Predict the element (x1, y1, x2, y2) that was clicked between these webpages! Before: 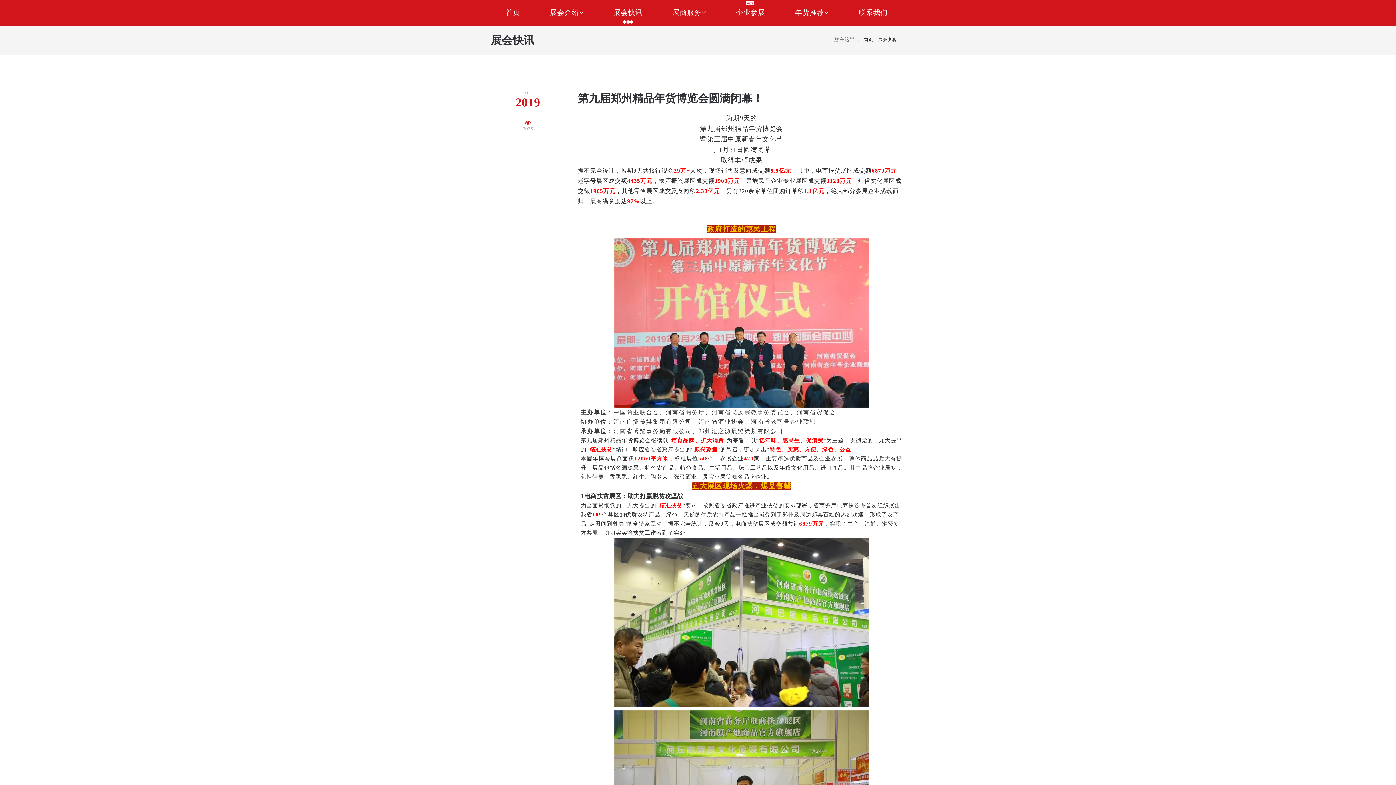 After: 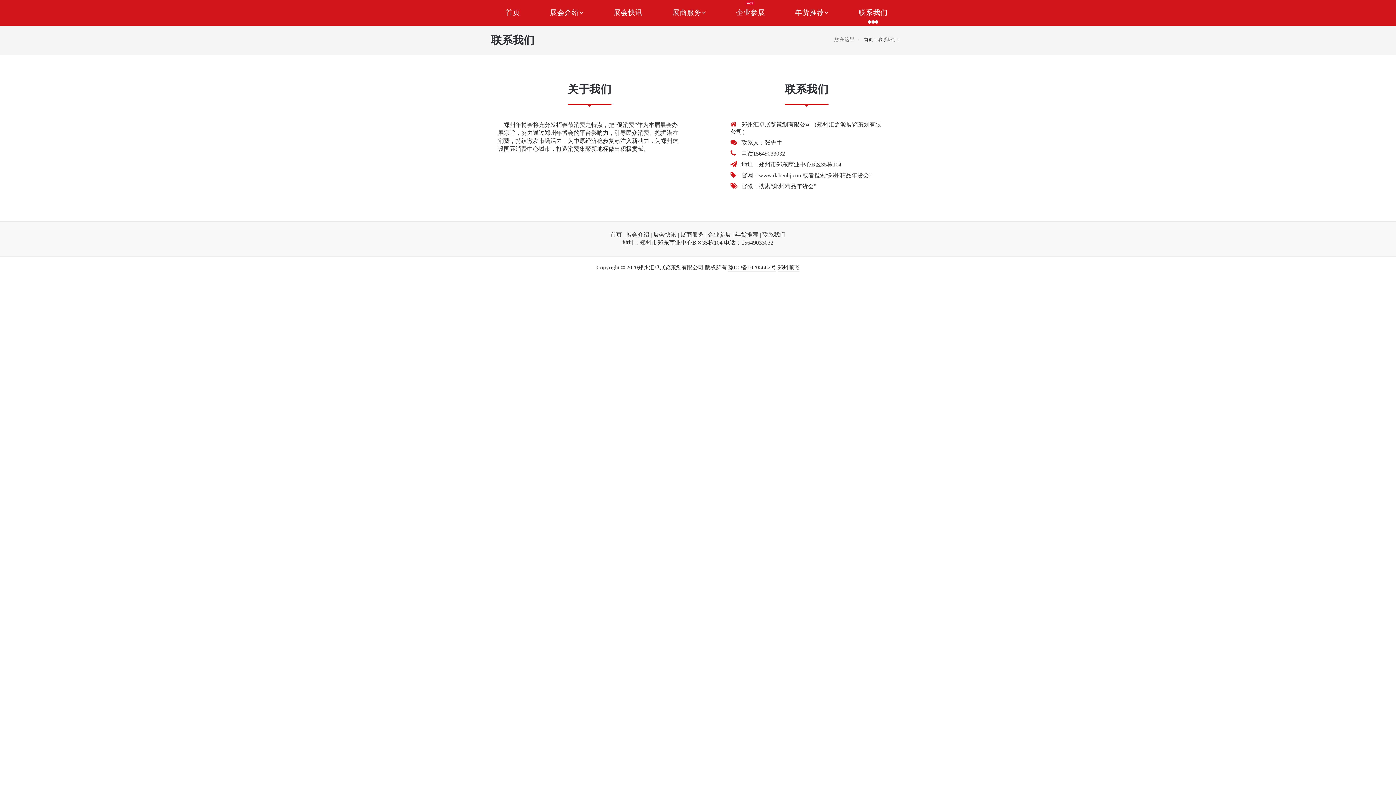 Action: label: 联系我们 bbox: (858, 3, 888, 21)